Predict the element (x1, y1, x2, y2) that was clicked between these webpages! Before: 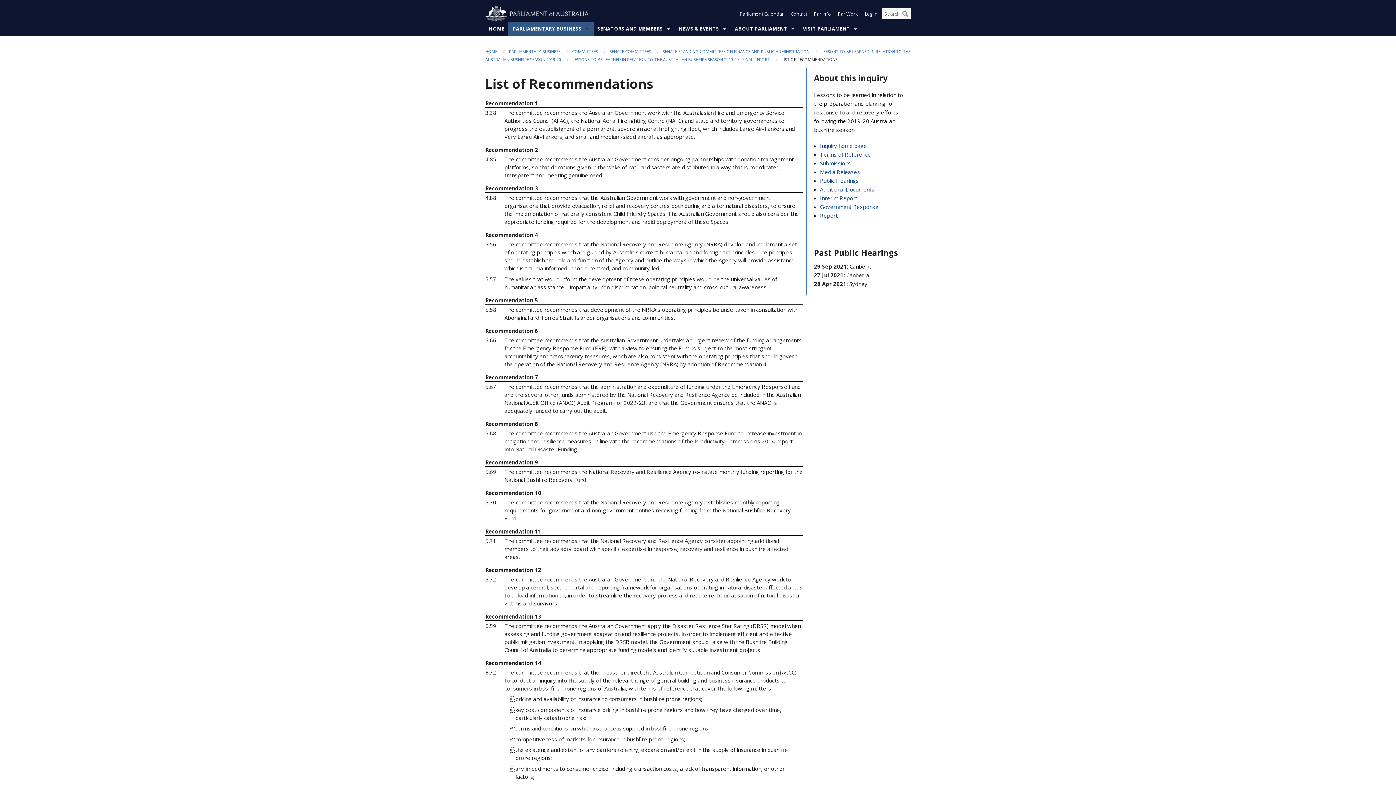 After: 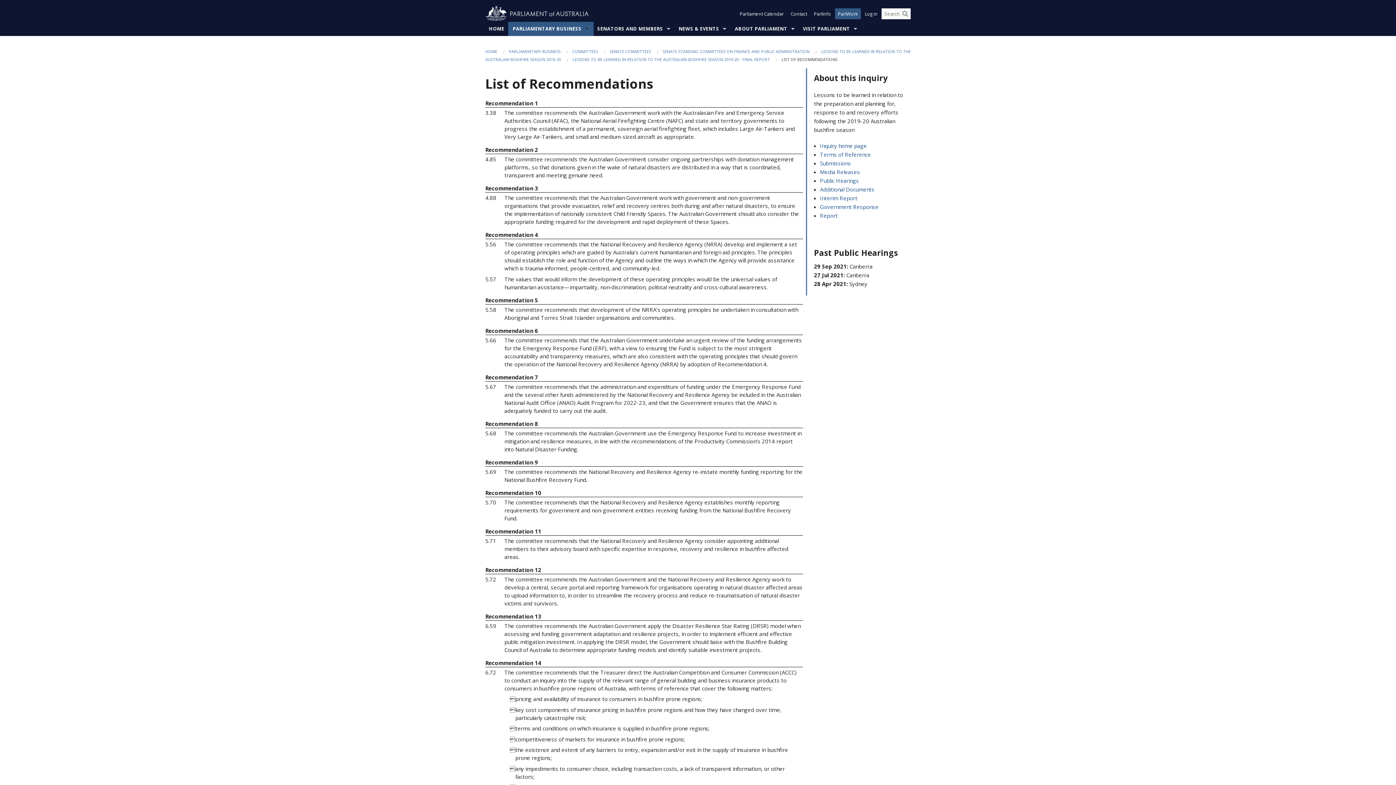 Action: label: ParlWork bbox: (835, 8, 861, 19)